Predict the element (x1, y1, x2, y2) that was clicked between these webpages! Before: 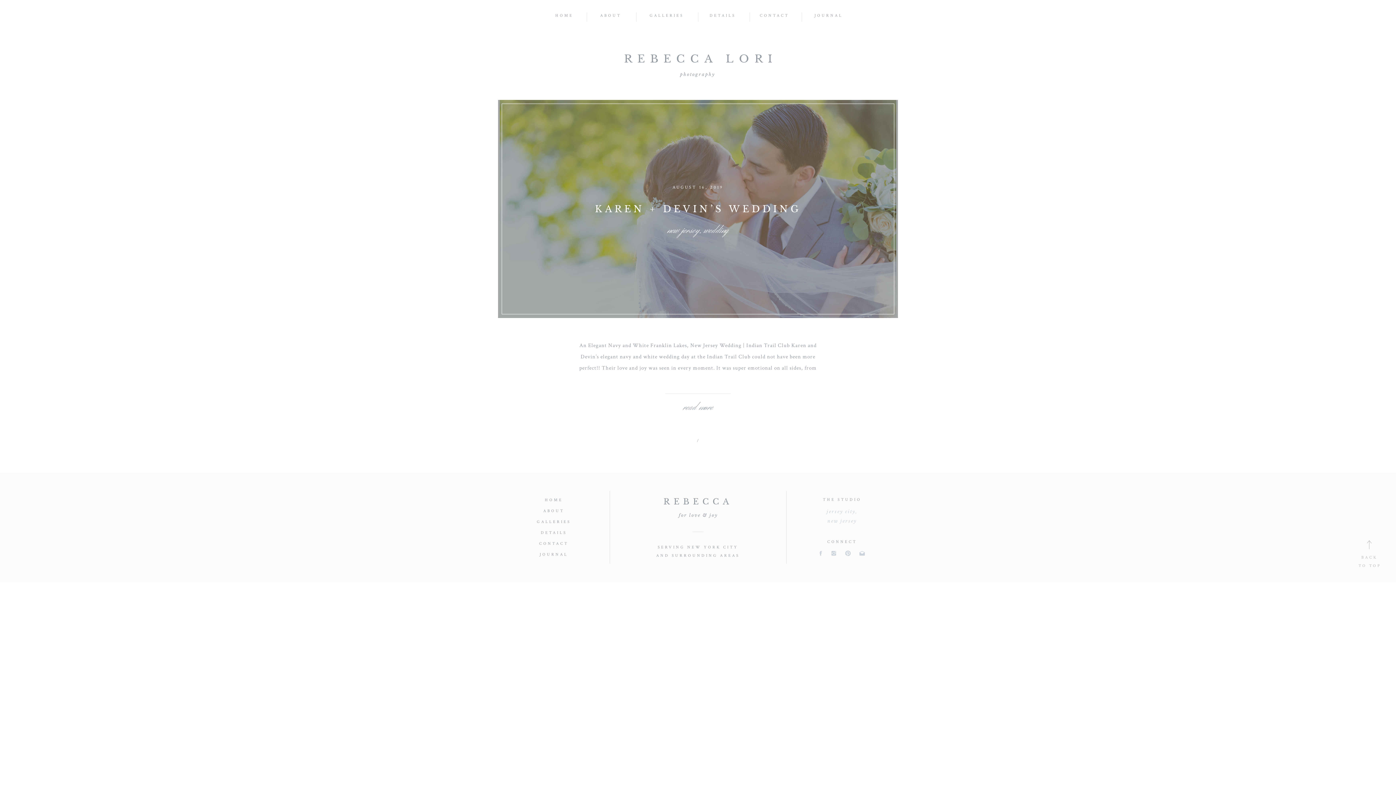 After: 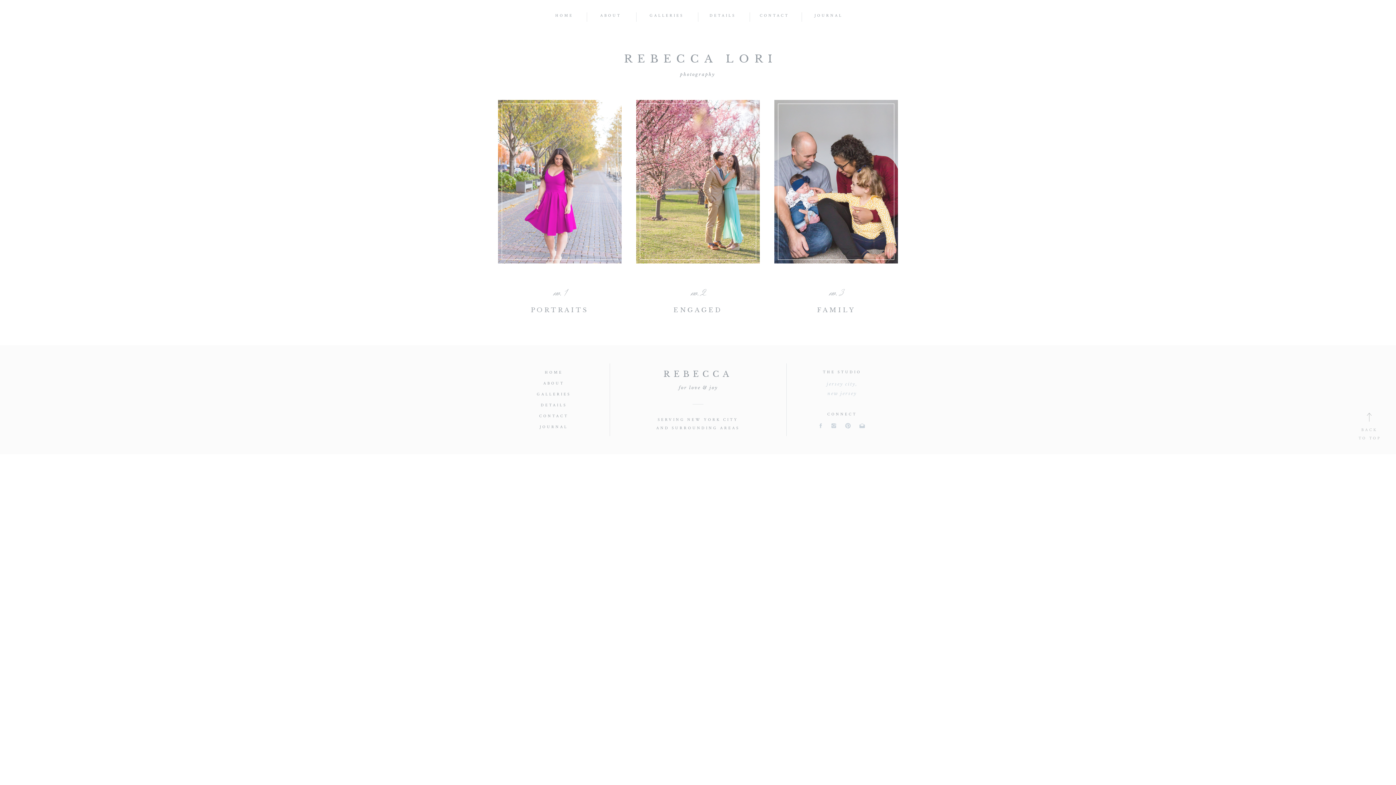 Action: label: GALLERIES bbox: (649, 11, 682, 18)